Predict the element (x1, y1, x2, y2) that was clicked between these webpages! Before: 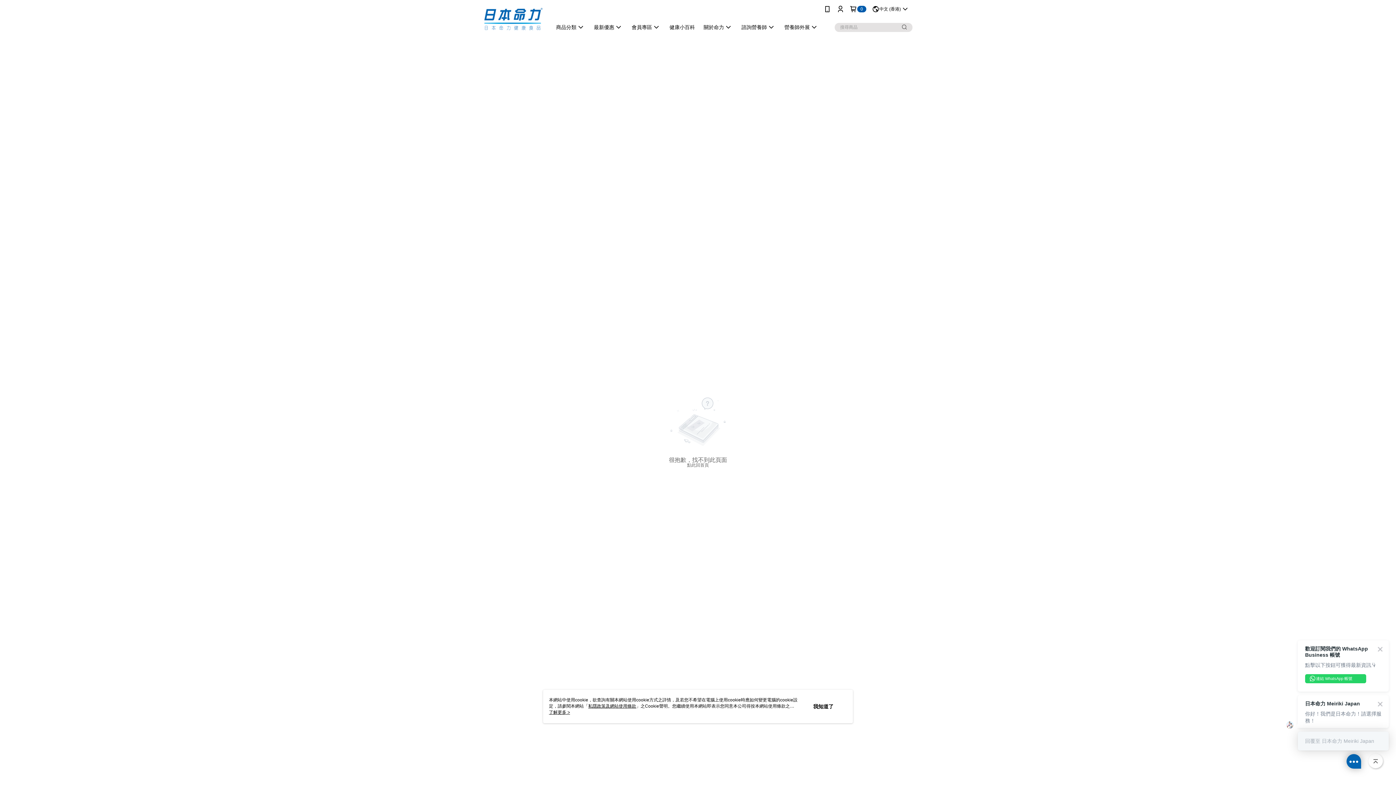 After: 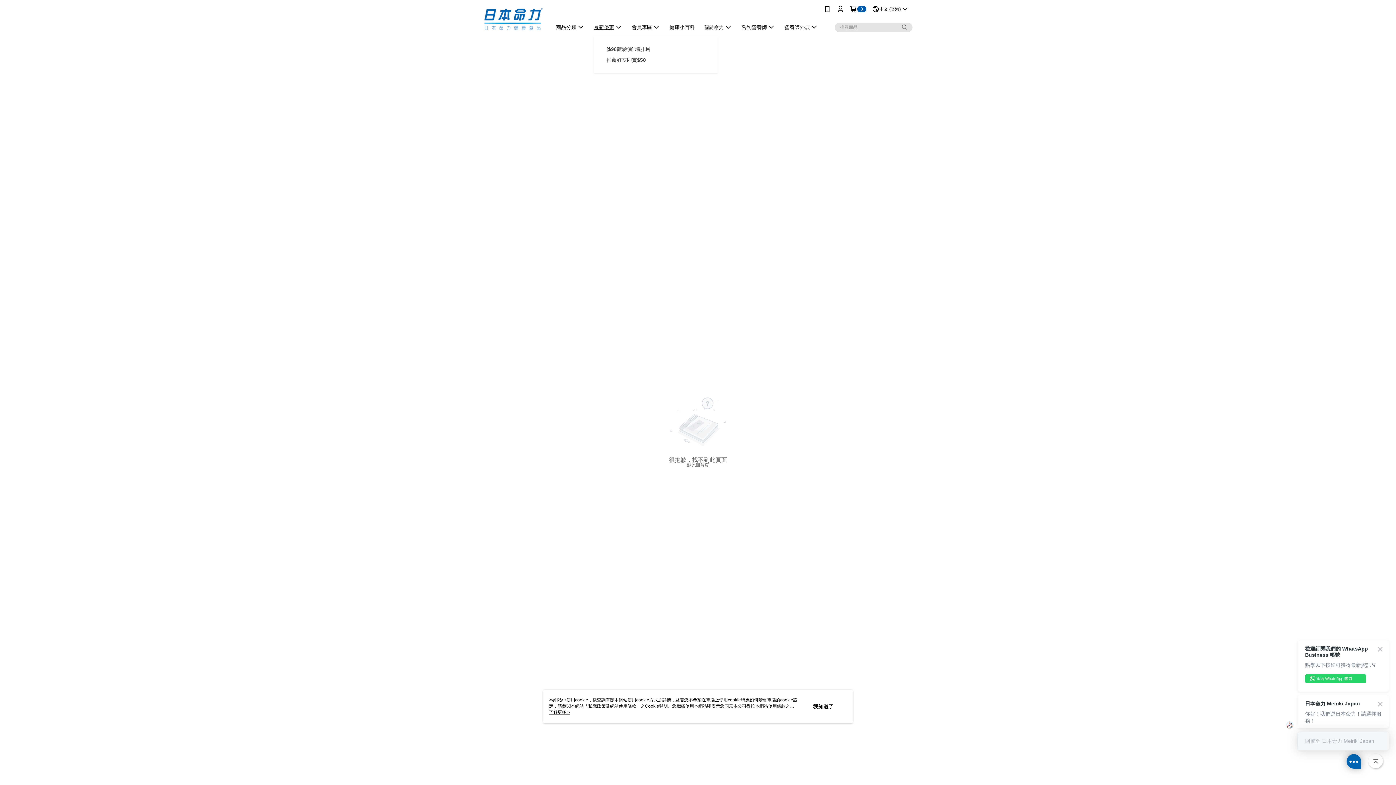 Action: bbox: (589, 21, 627, 32) label: 最新優惠